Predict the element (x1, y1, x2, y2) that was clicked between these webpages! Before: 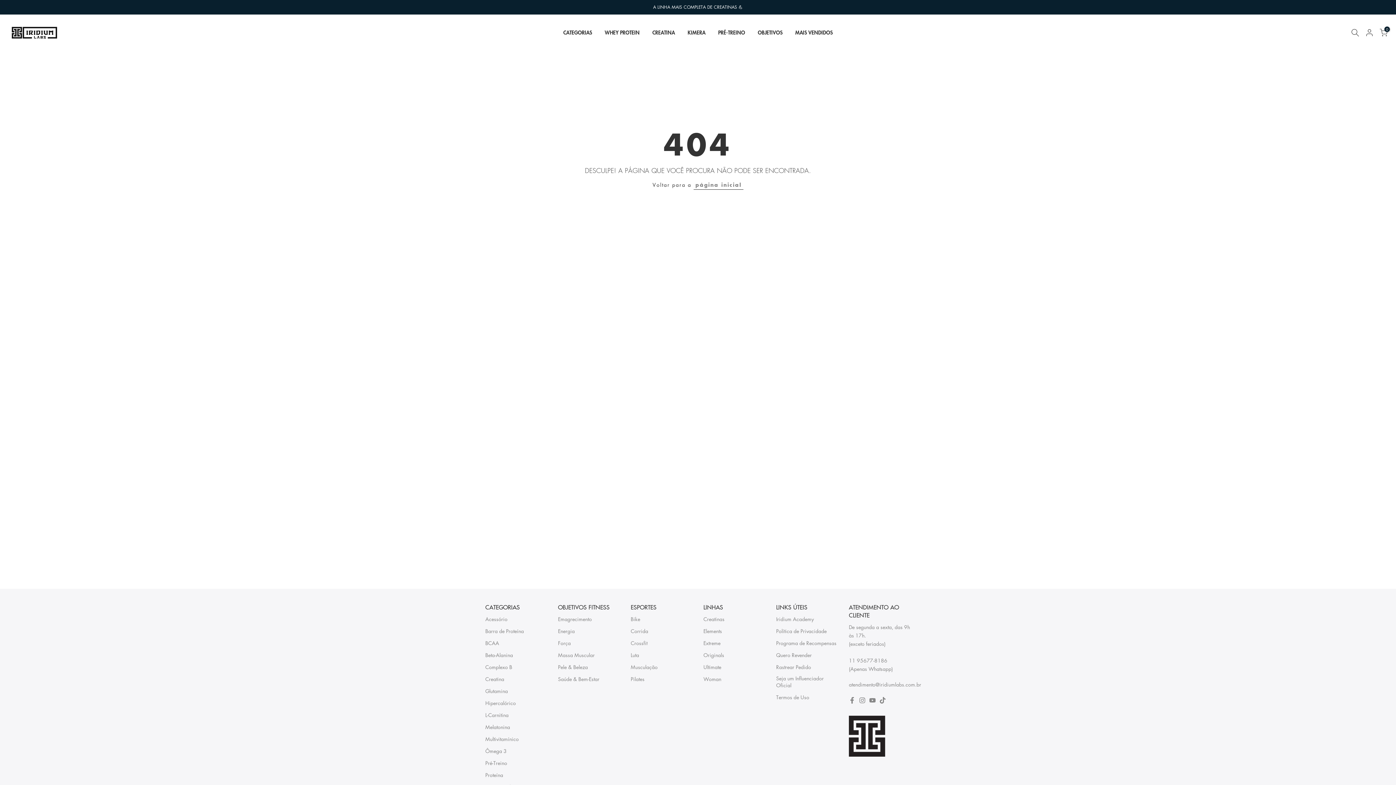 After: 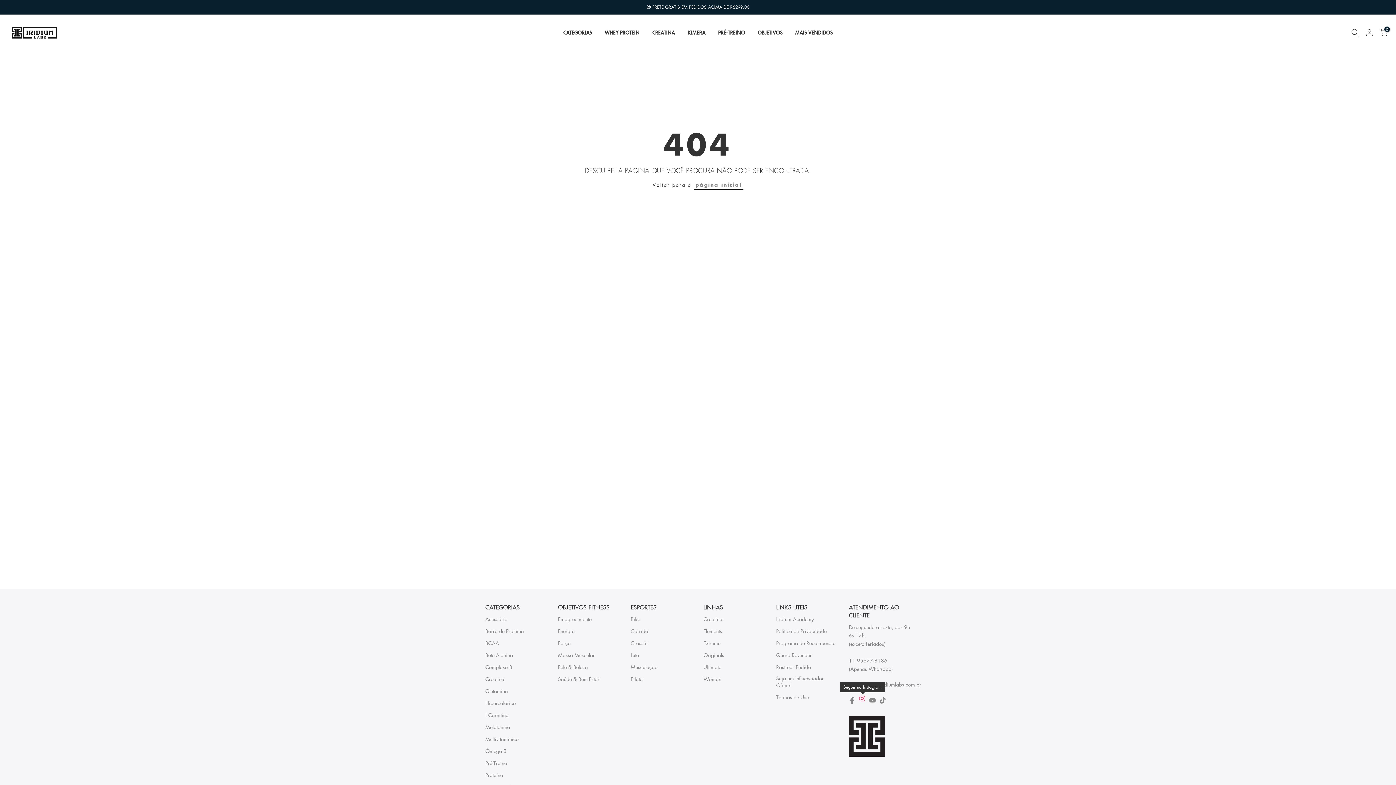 Action: bbox: (859, 696, 865, 705)